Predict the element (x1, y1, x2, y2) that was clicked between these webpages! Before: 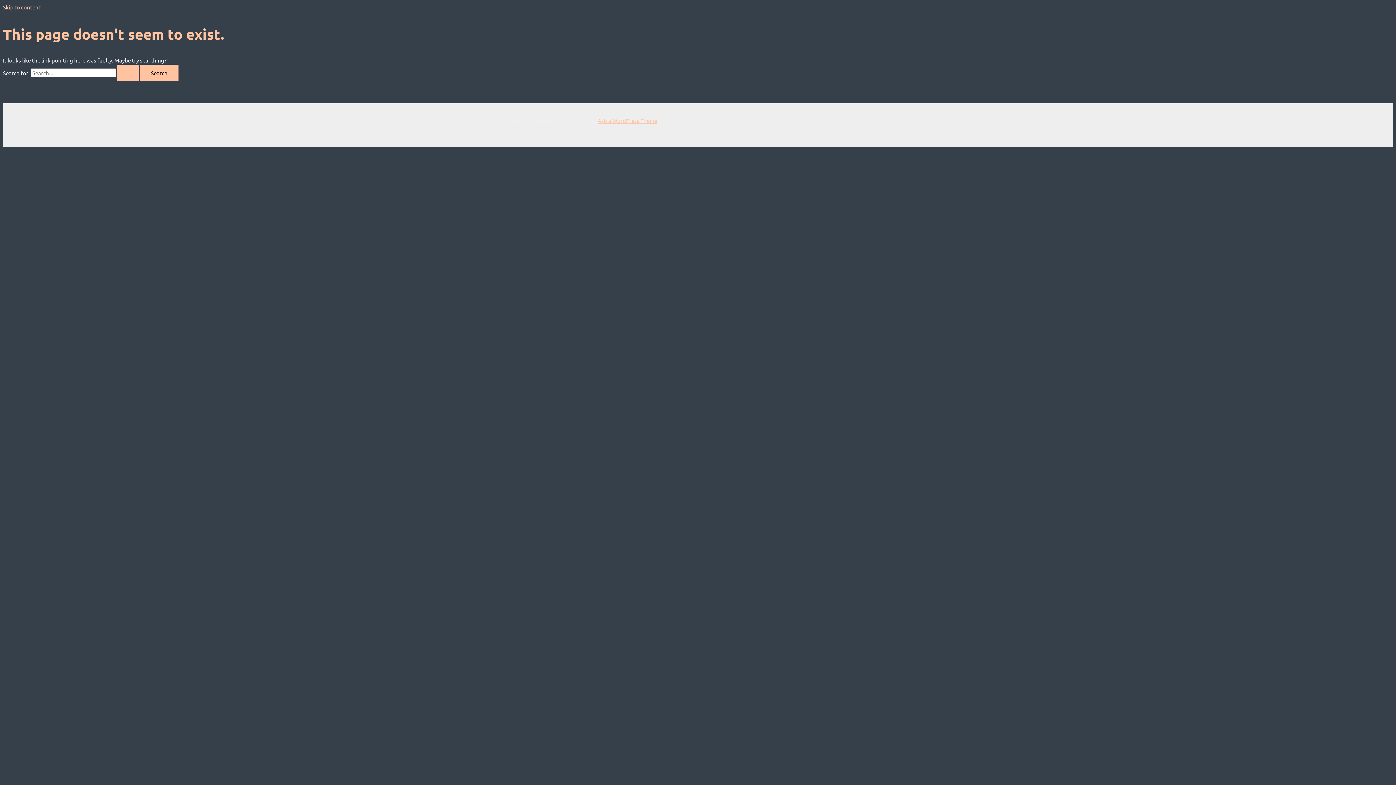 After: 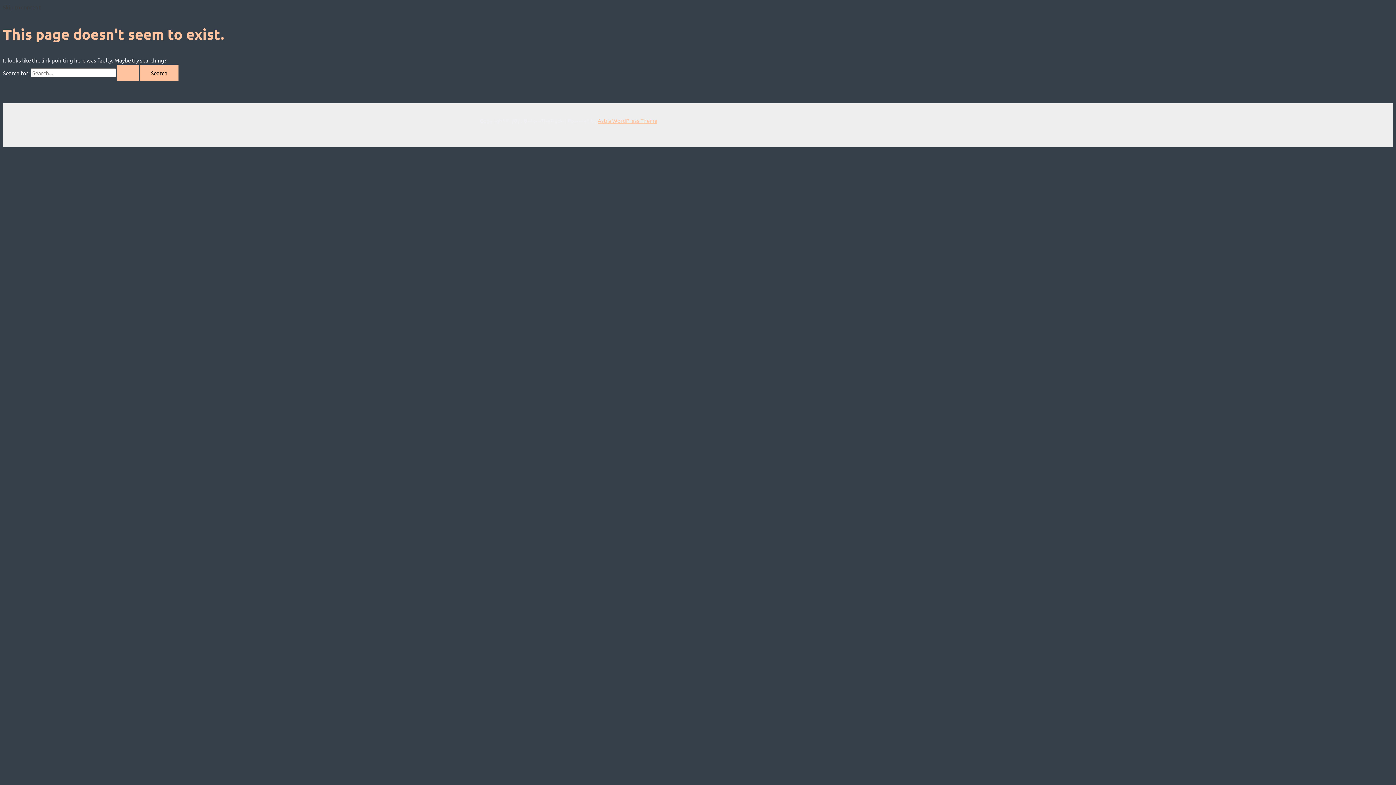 Action: bbox: (2, 3, 40, 10) label: Skip to content